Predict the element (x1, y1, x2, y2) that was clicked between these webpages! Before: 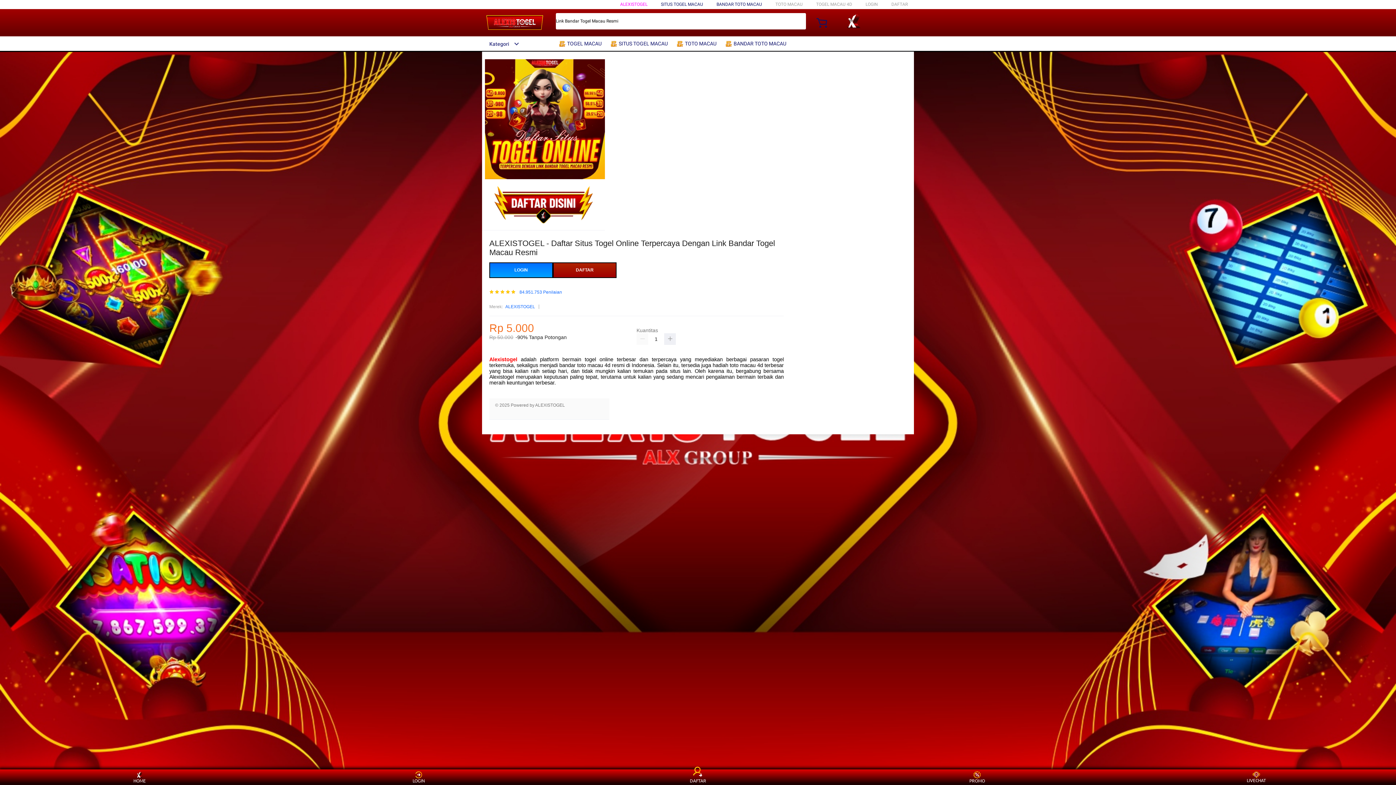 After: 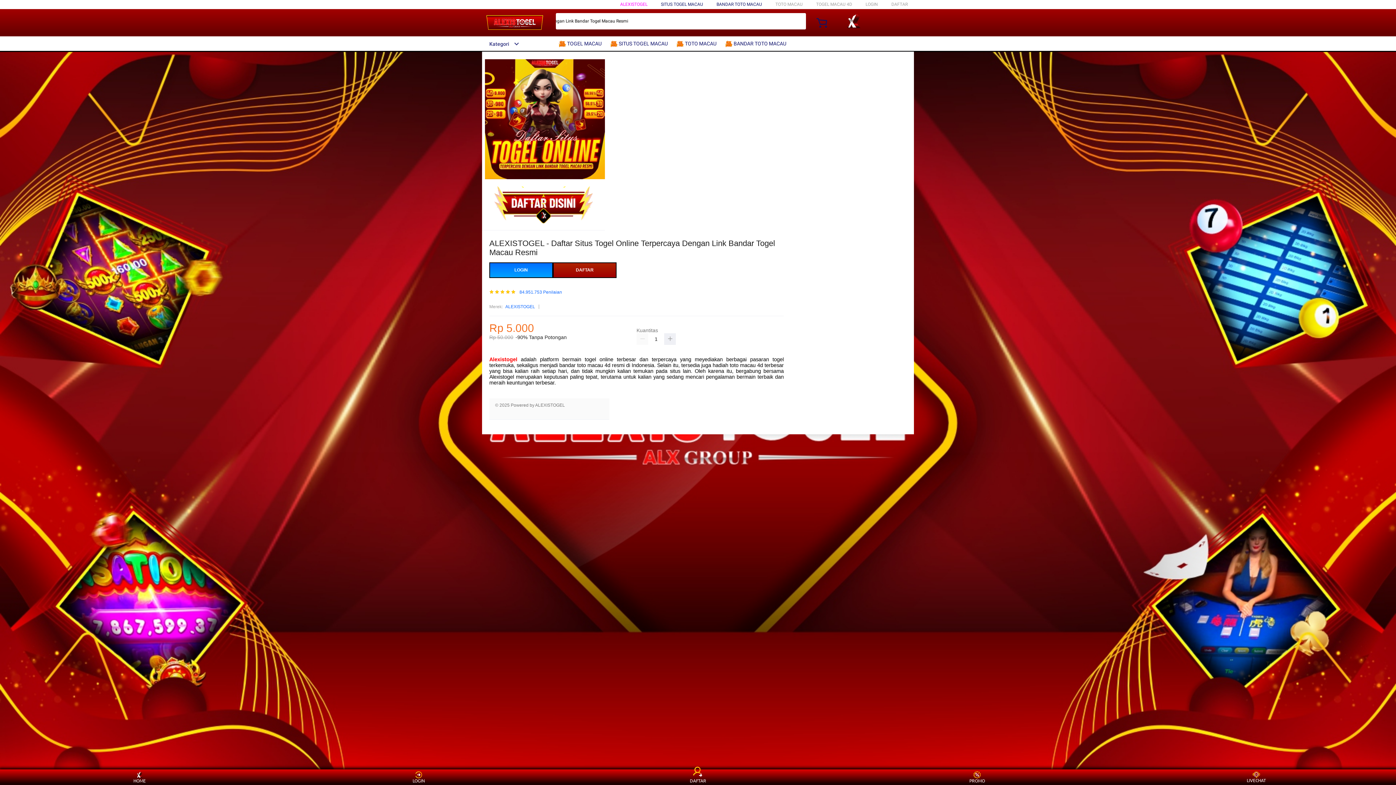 Action: bbox: (558, 36, 605, 50) label:  TOGEL MACAU